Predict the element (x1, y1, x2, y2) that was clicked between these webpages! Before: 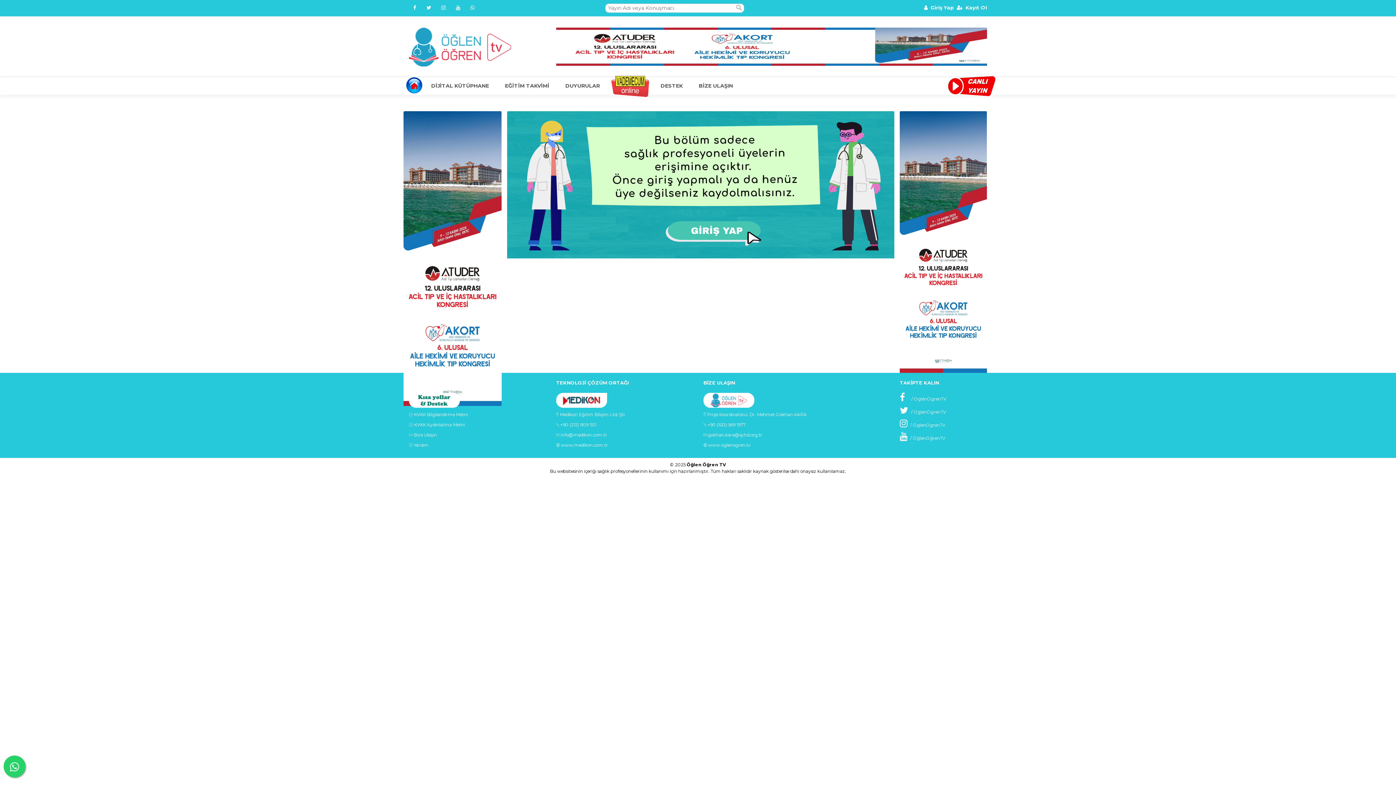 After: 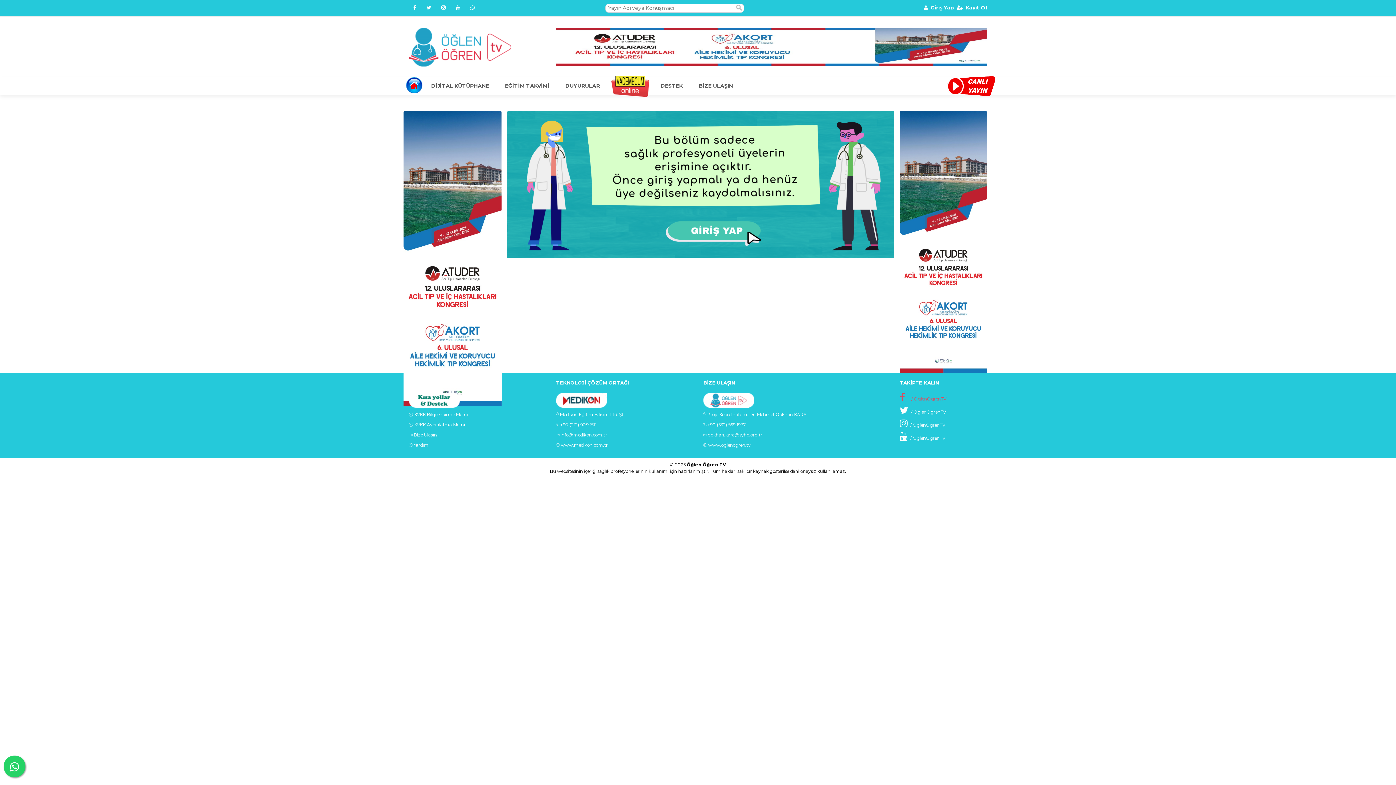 Action: label:  / OglenOgrenTV bbox: (899, 396, 946, 401)